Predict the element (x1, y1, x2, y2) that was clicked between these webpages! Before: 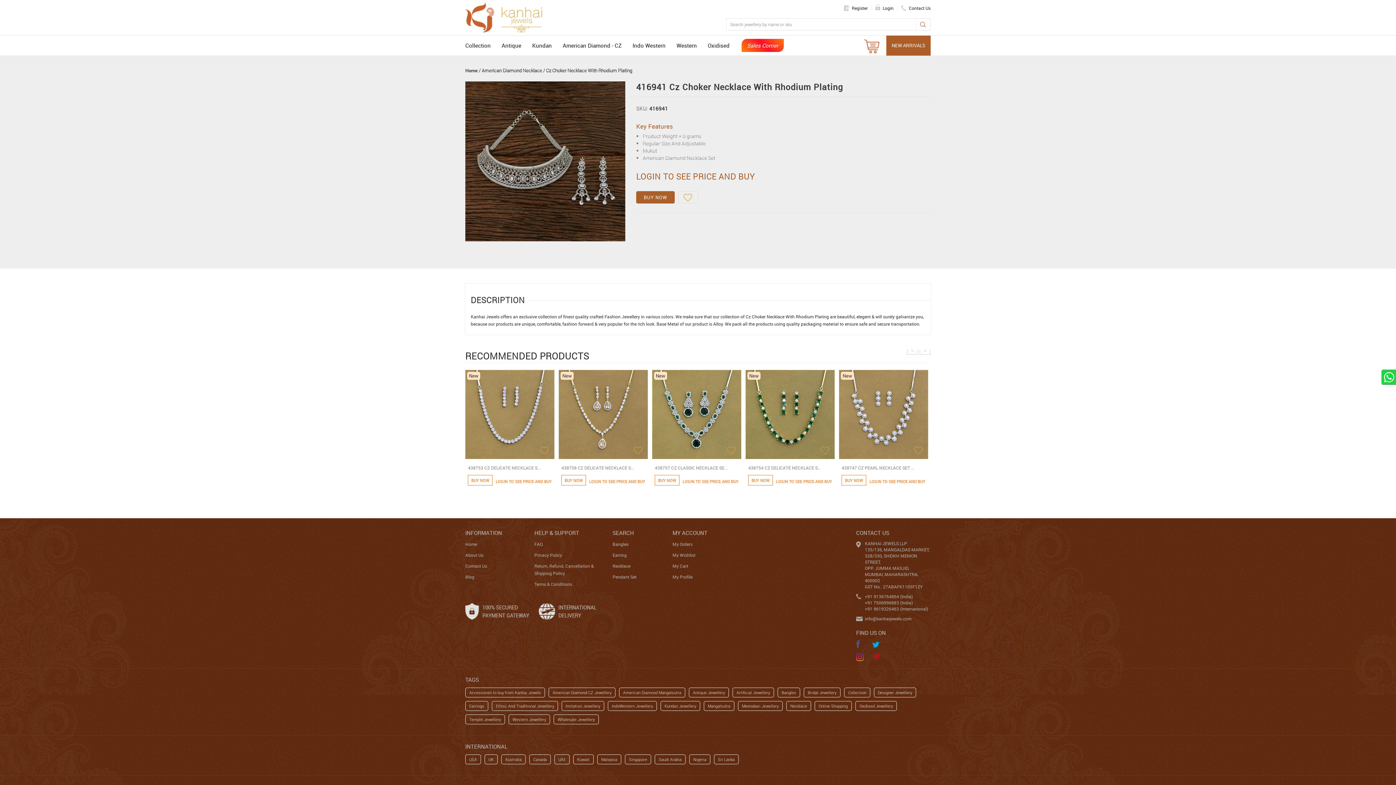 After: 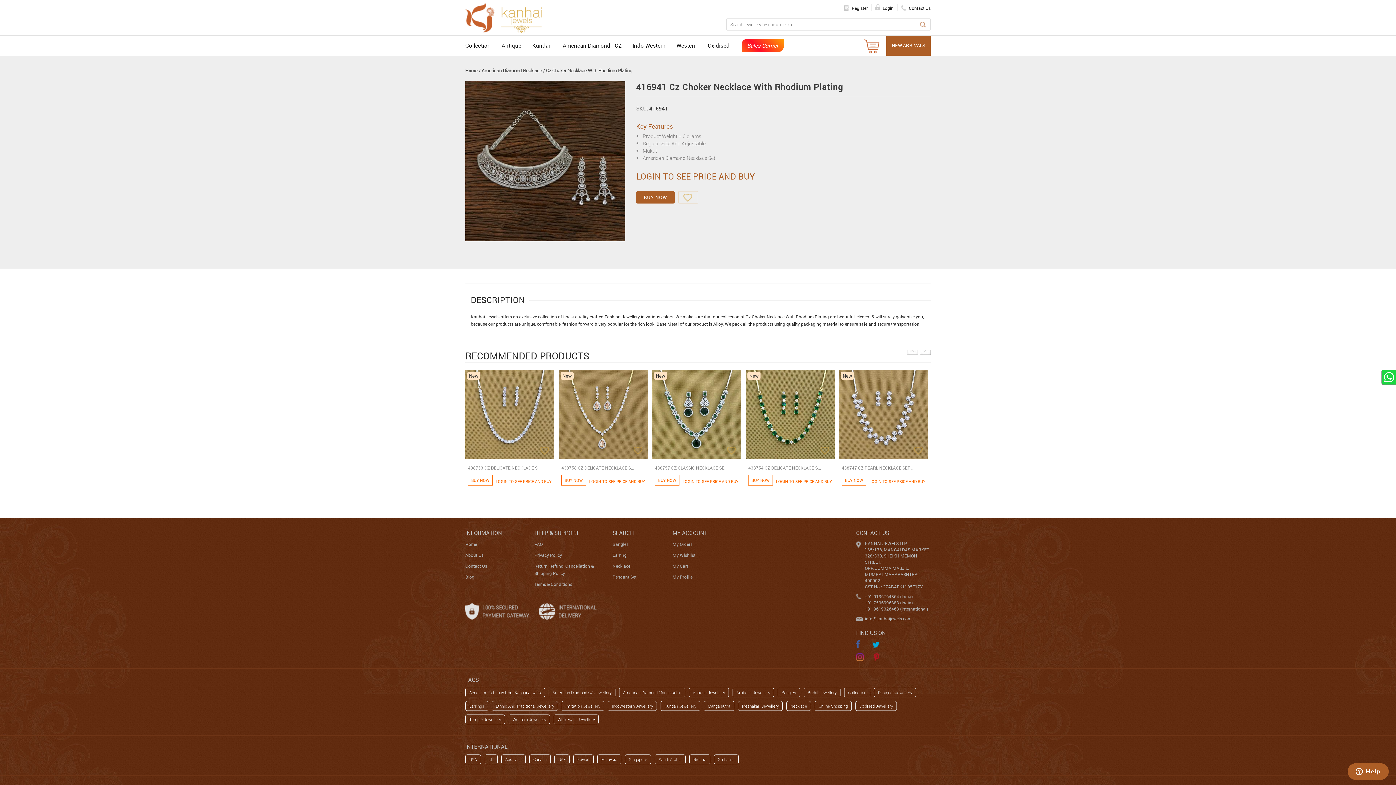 Action: label: RECOMMENDED PRODUCTS bbox: (465, 350, 589, 362)